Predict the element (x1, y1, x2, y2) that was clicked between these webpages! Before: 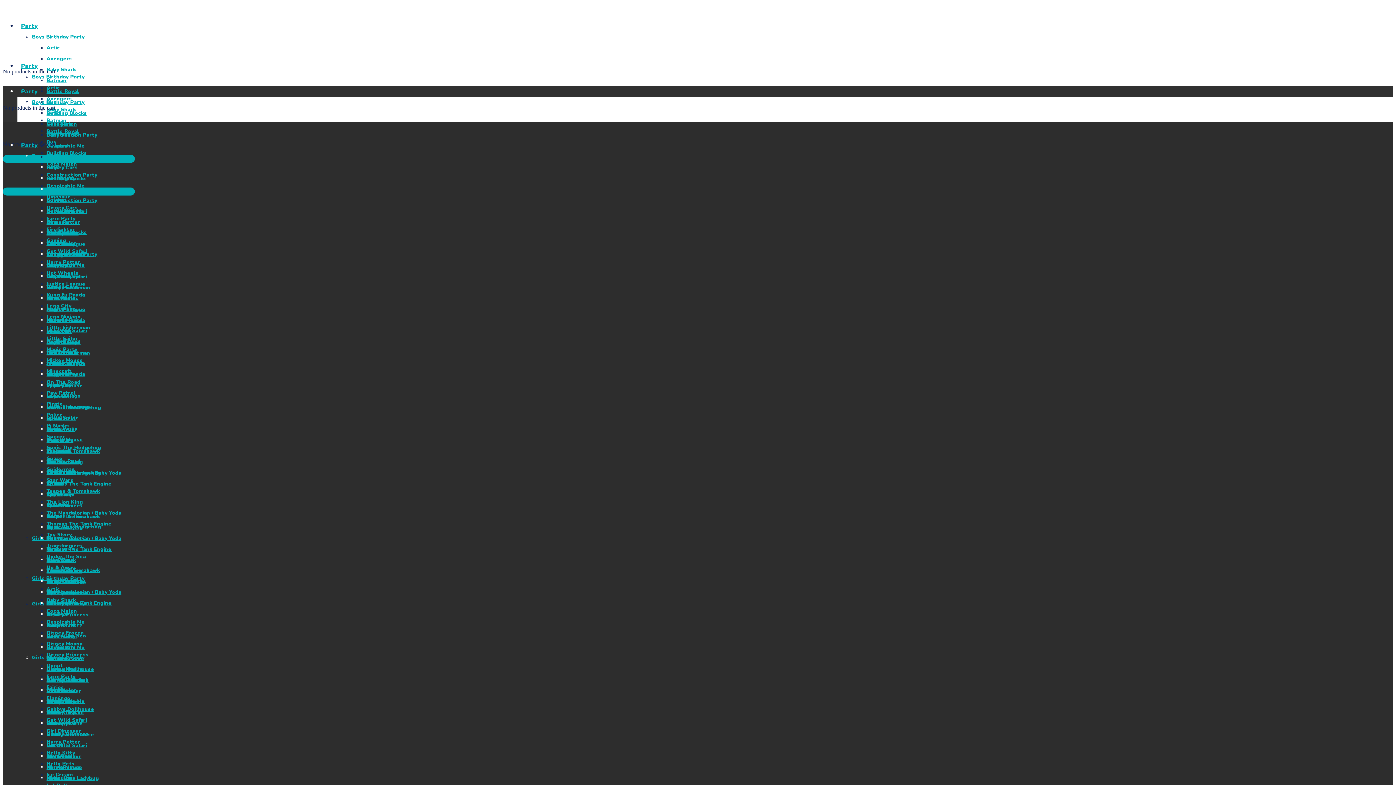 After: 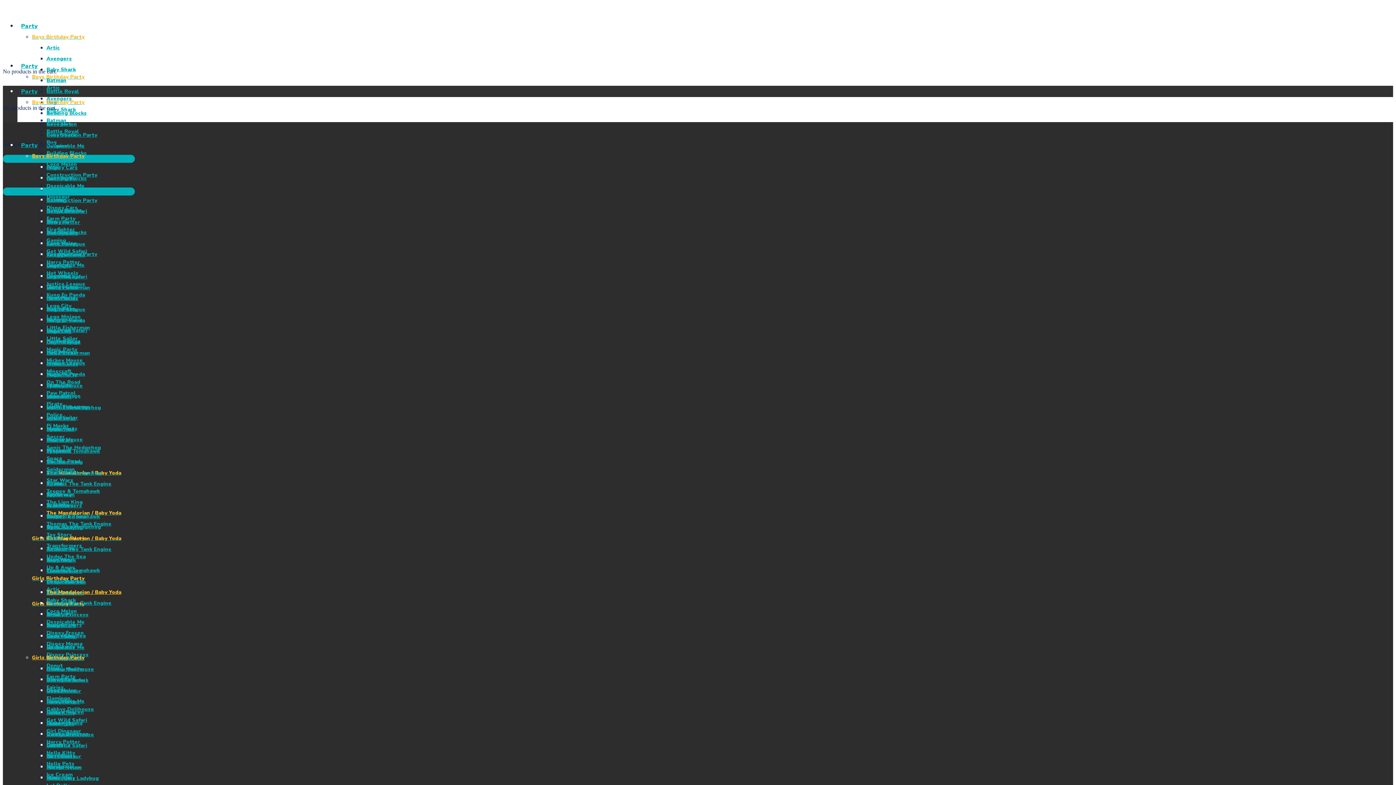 Action: bbox: (46, 535, 121, 542) label: The Mandalorian / Baby Yoda